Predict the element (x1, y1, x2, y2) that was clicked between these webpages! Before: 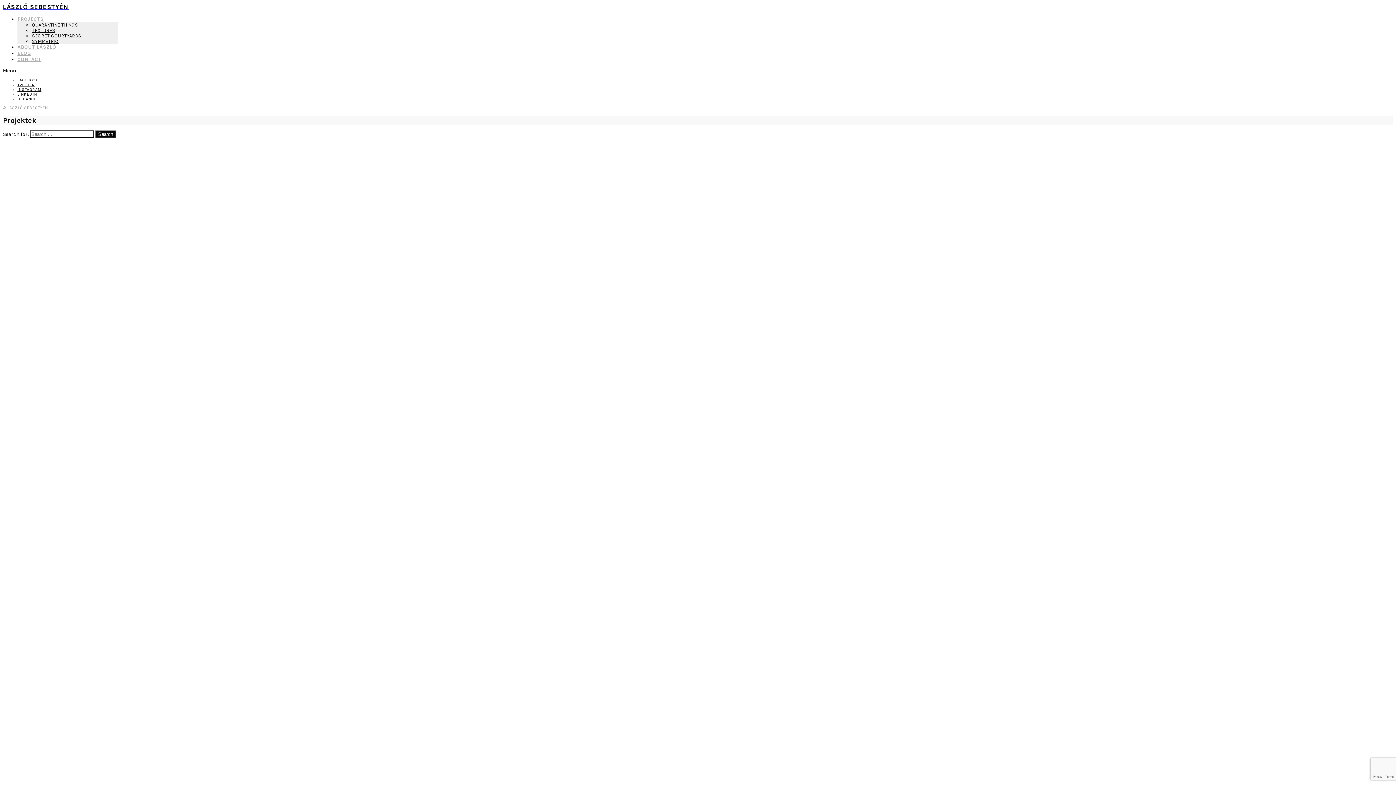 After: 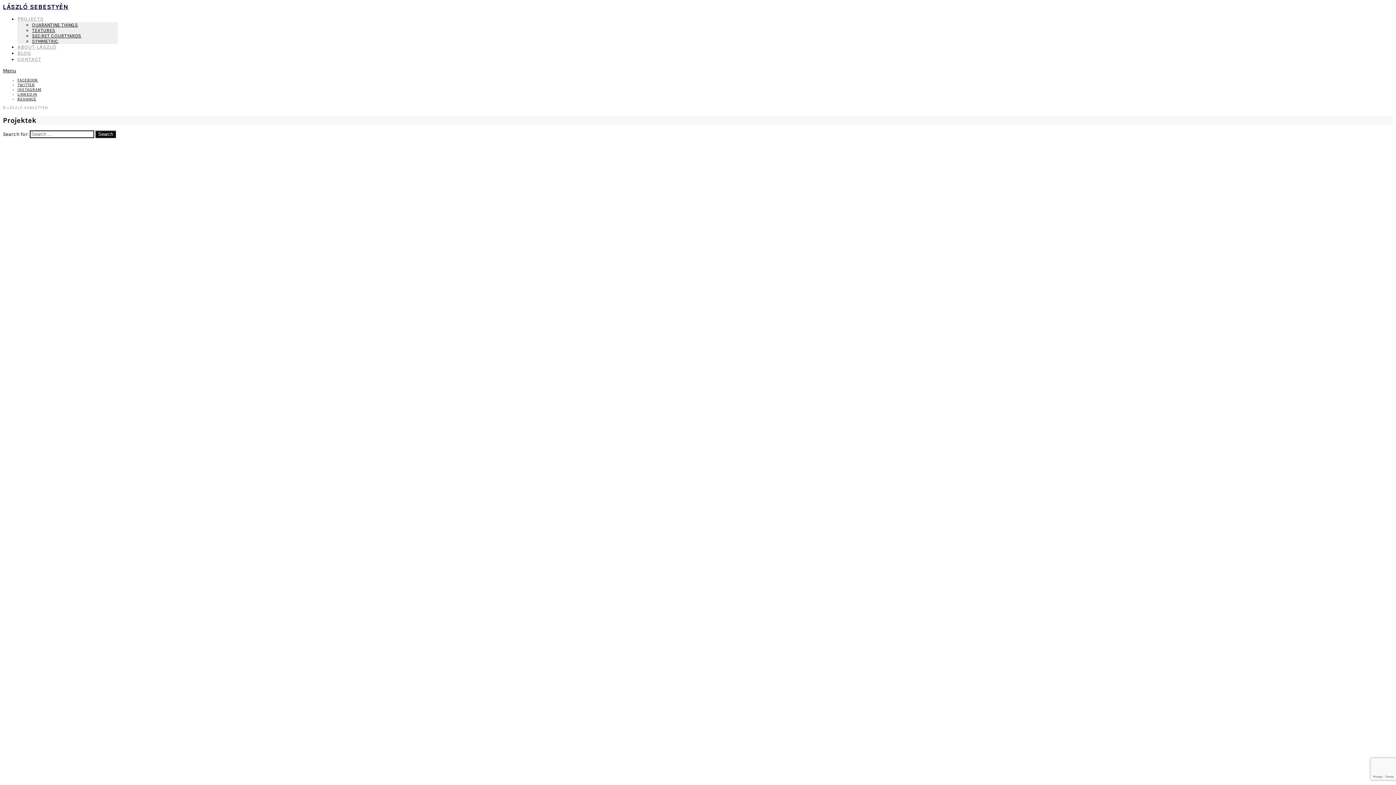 Action: label: FACEBOOK bbox: (17, 77, 38, 82)